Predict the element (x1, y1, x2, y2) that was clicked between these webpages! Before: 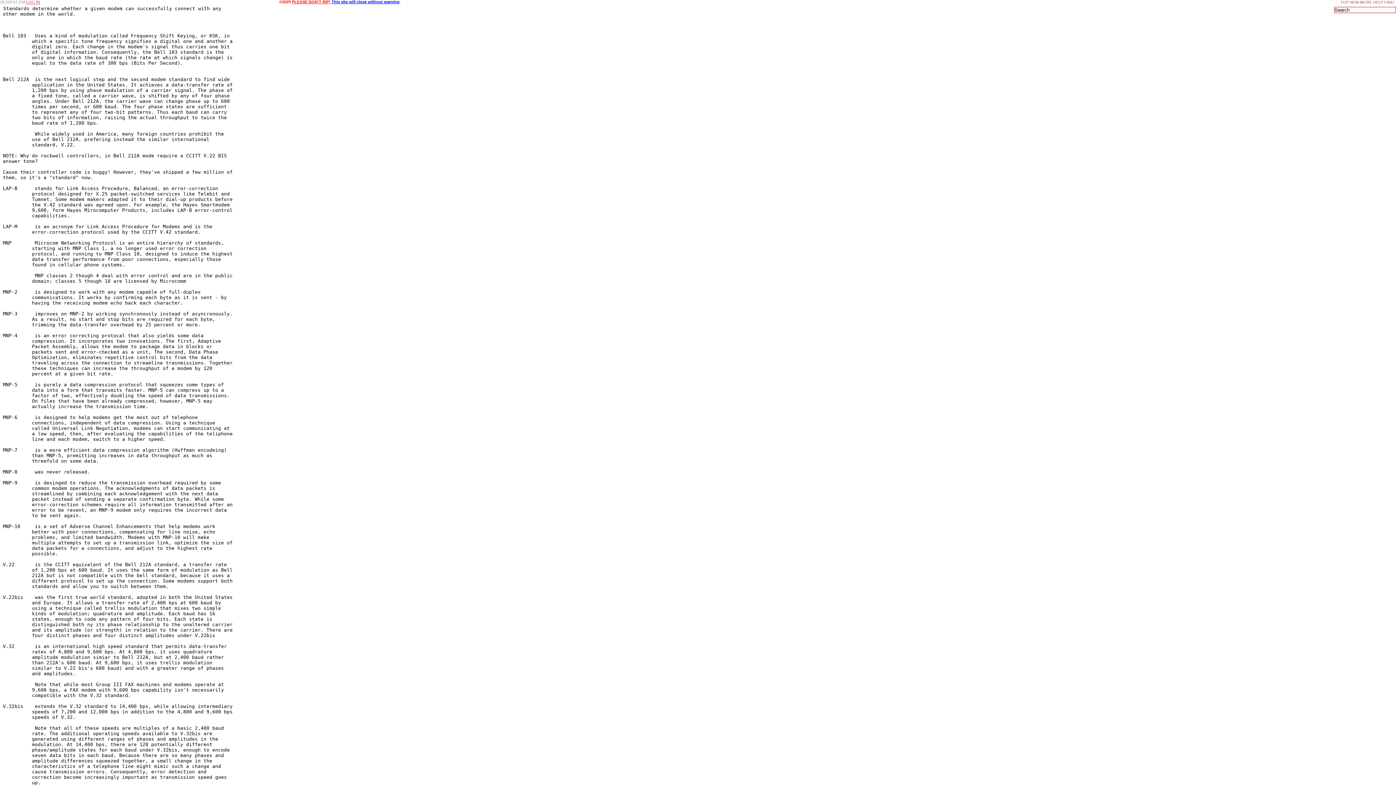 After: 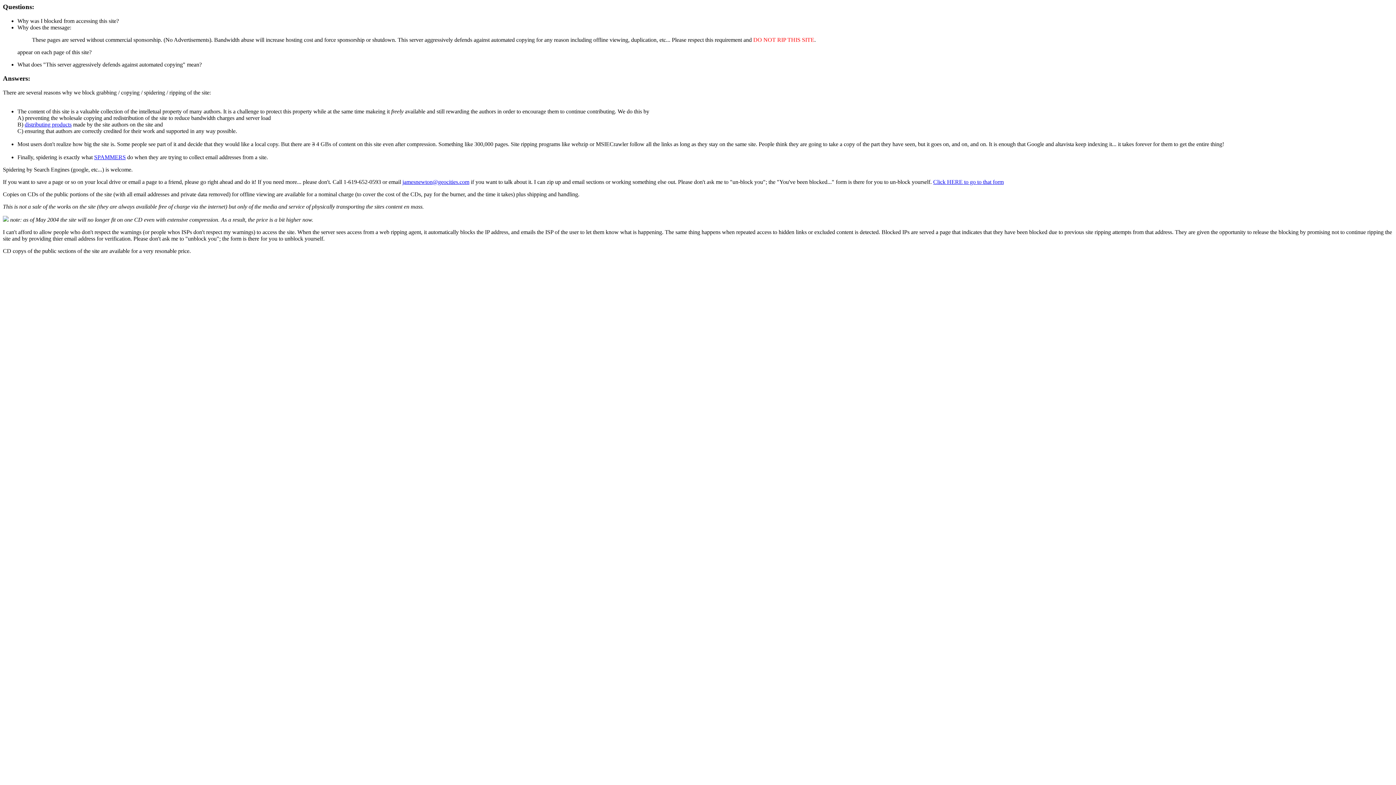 Action: bbox: (292, 0, 330, 4) label: PLEASE DON'T RIP!